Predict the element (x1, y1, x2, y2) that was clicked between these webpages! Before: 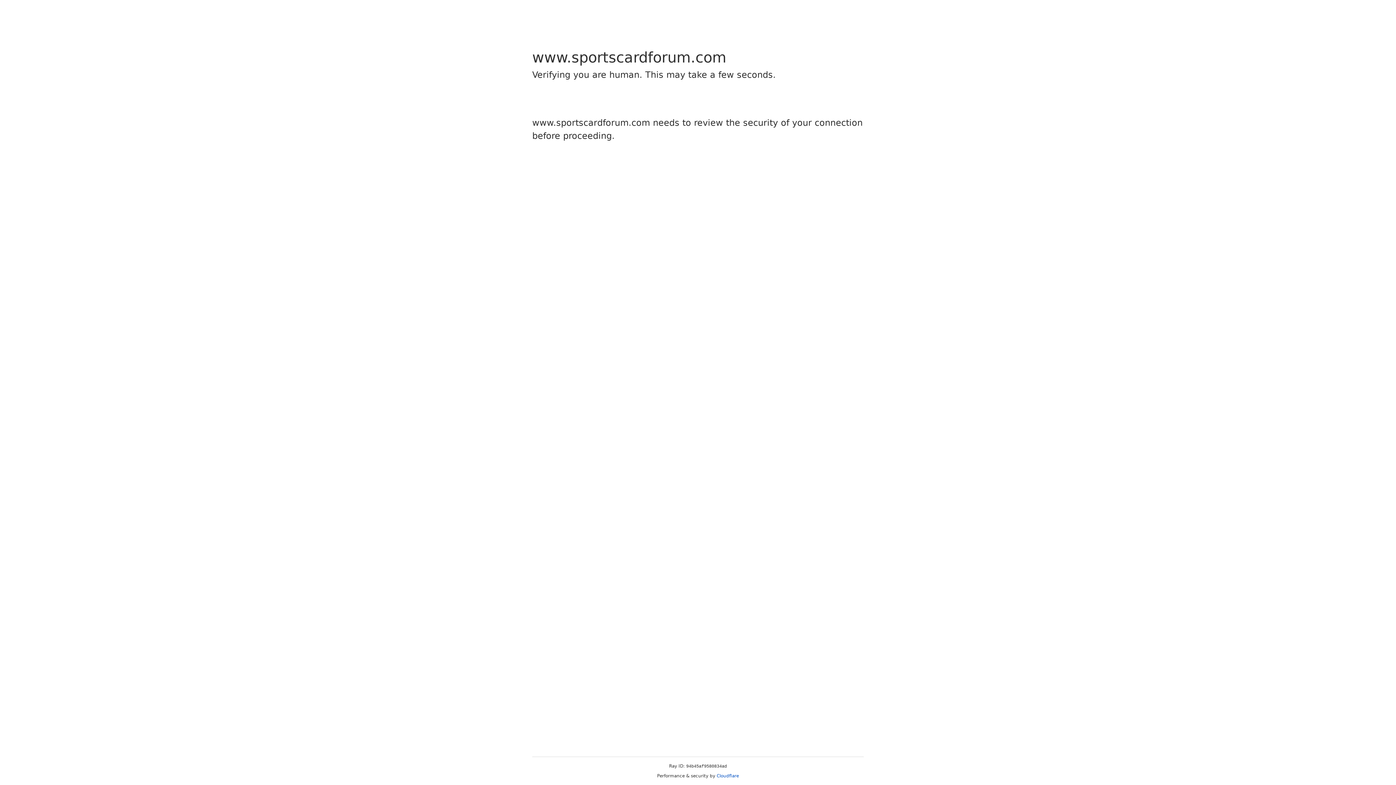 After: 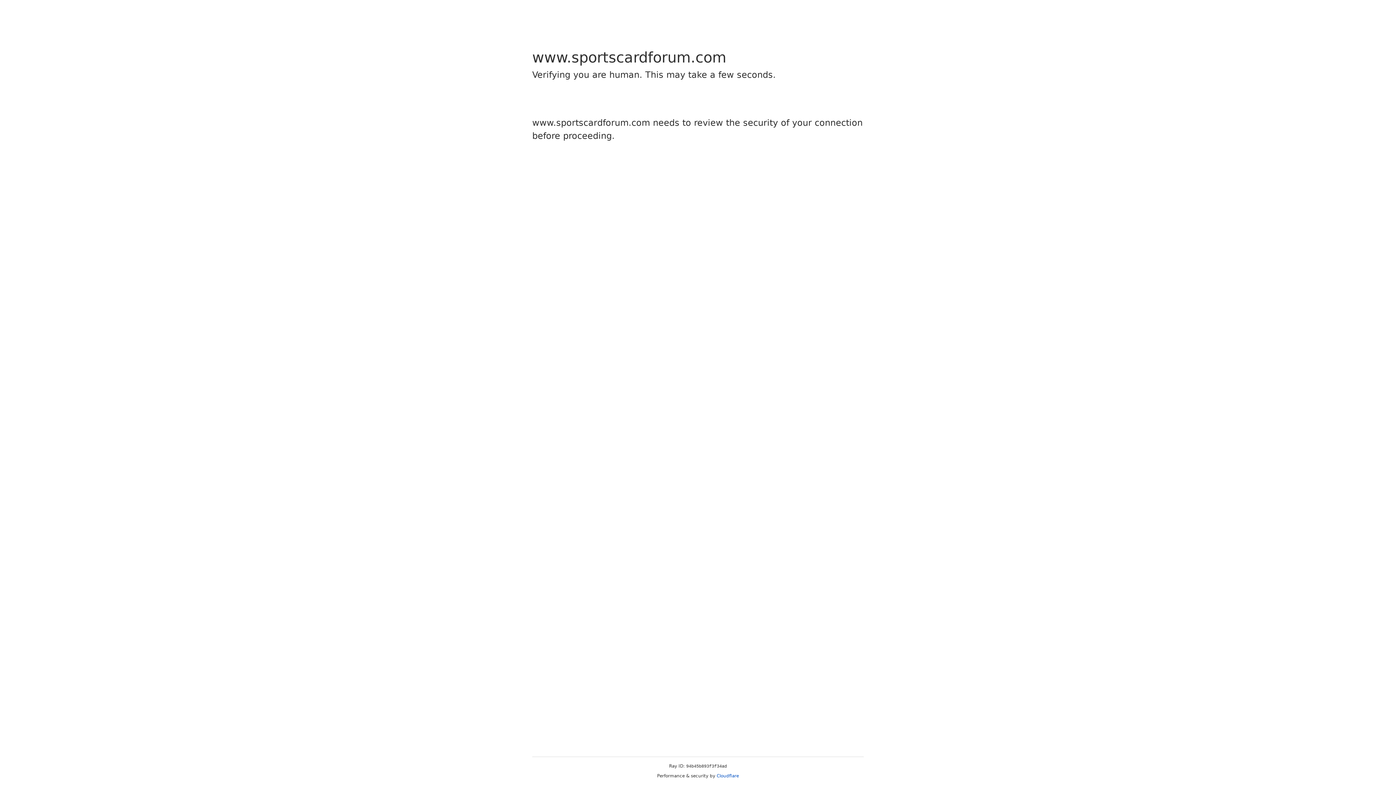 Action: bbox: (716, 773, 739, 778) label: Cloudflare